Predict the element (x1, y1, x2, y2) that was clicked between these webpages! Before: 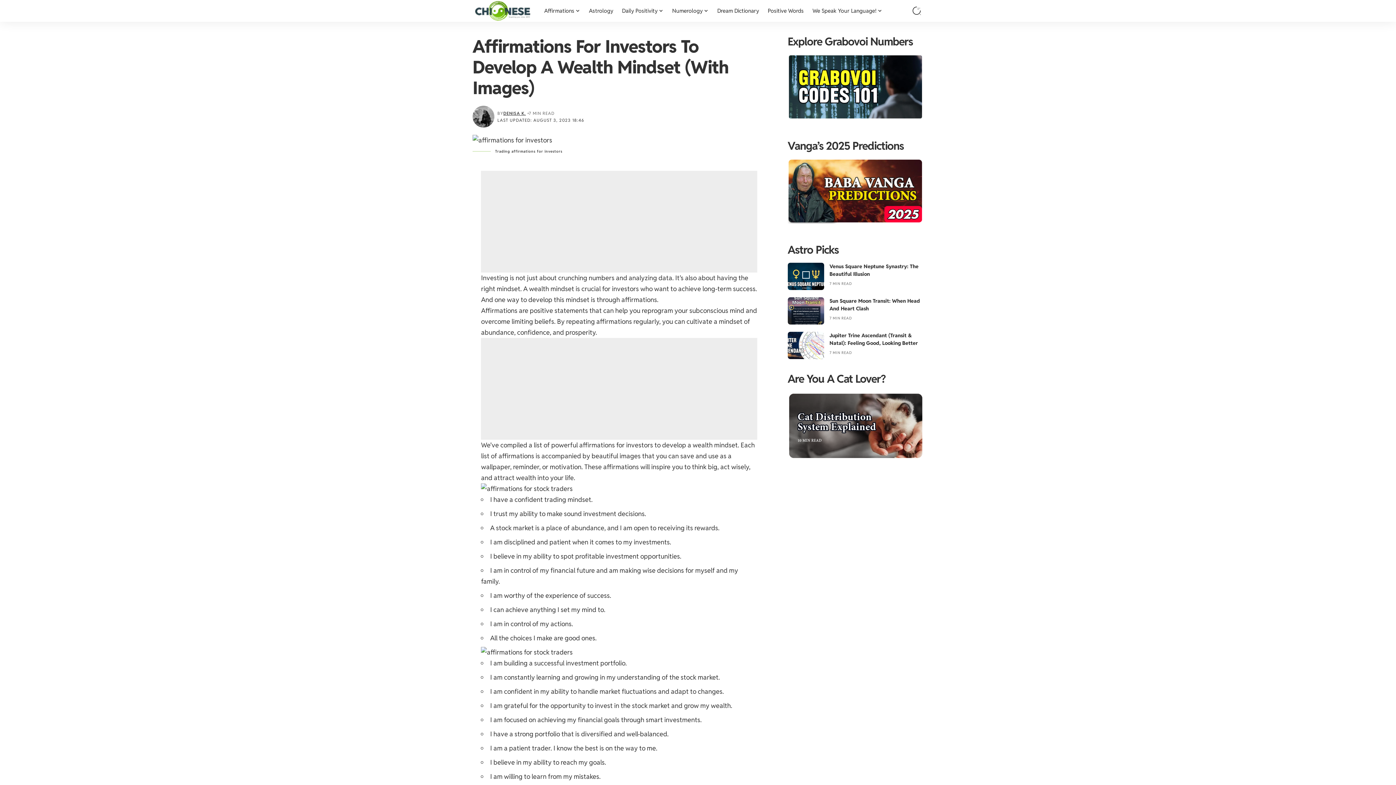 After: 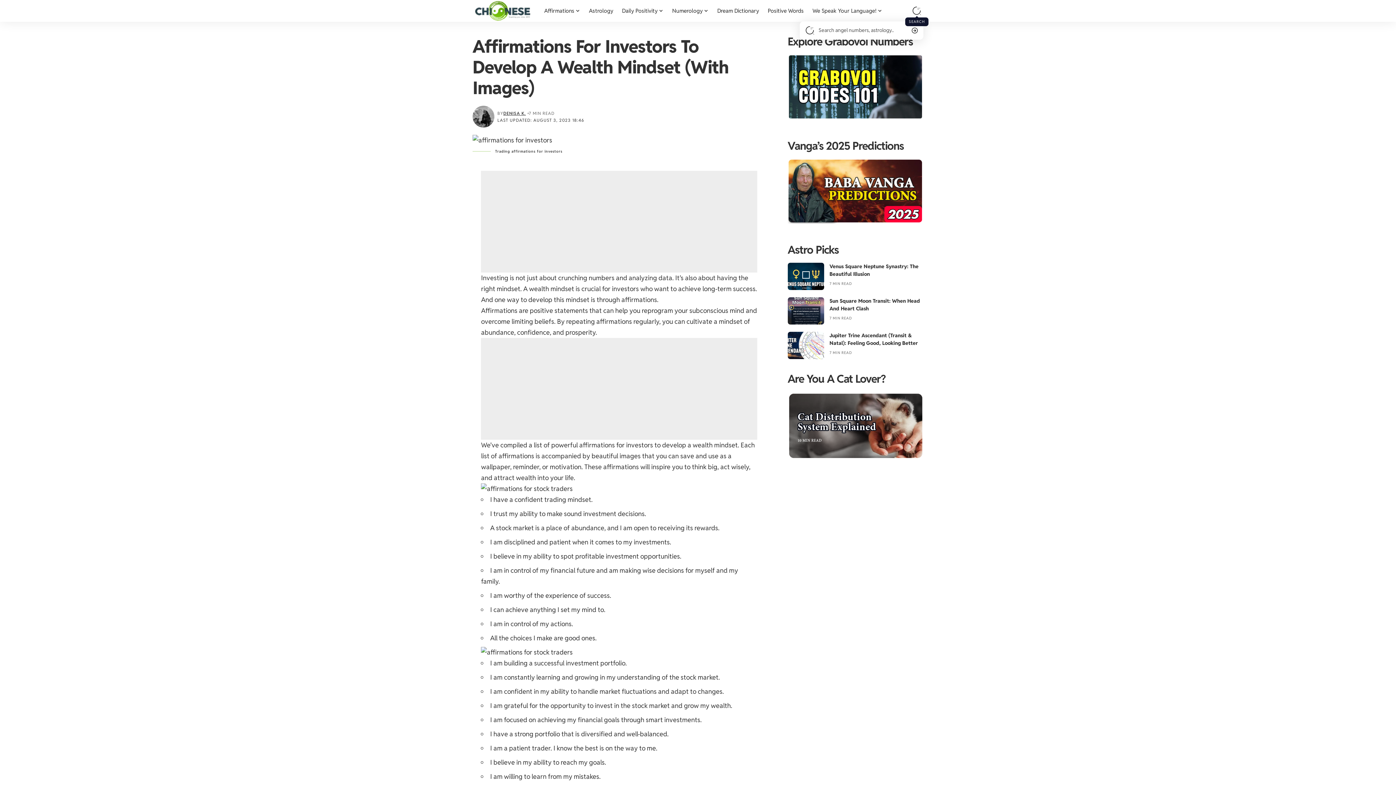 Action: label: search bbox: (912, 6, 921, 15)